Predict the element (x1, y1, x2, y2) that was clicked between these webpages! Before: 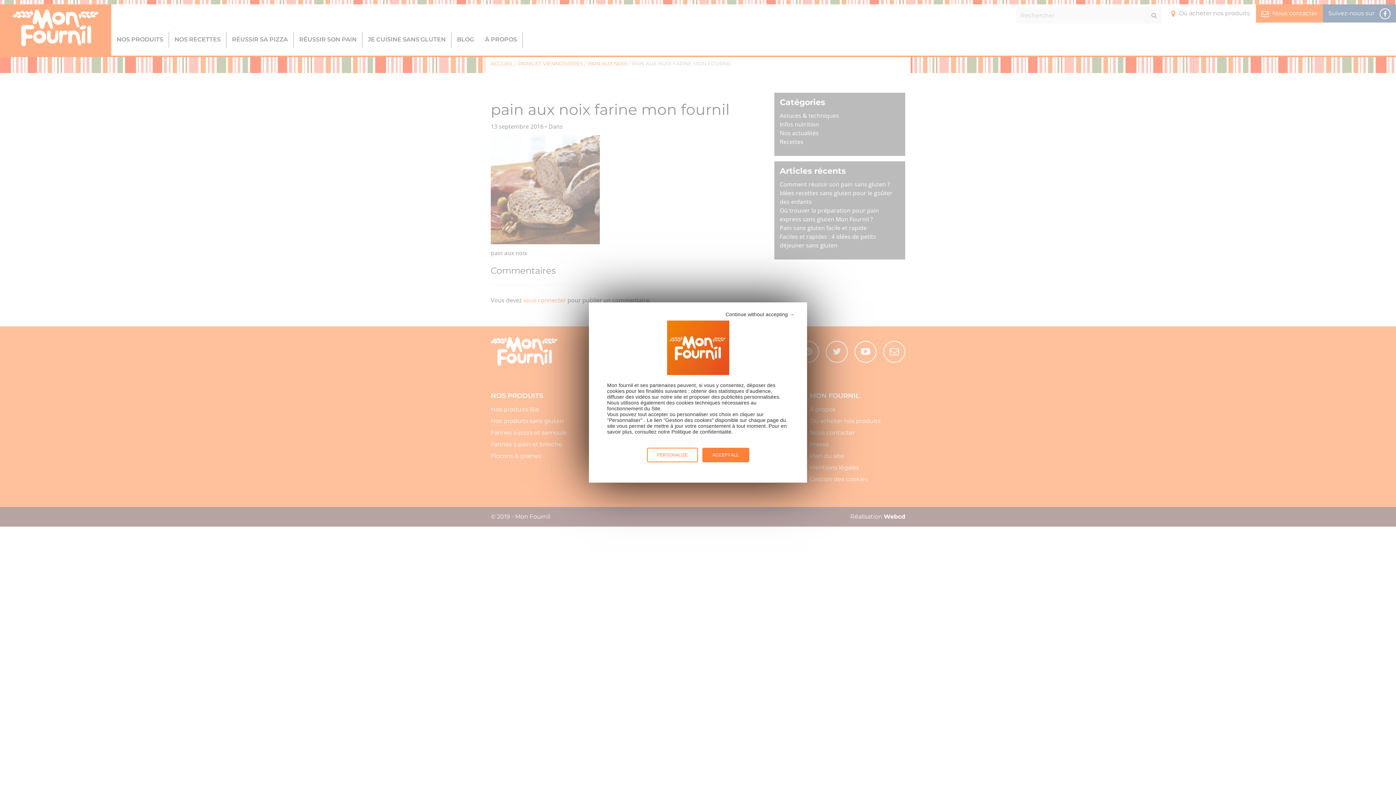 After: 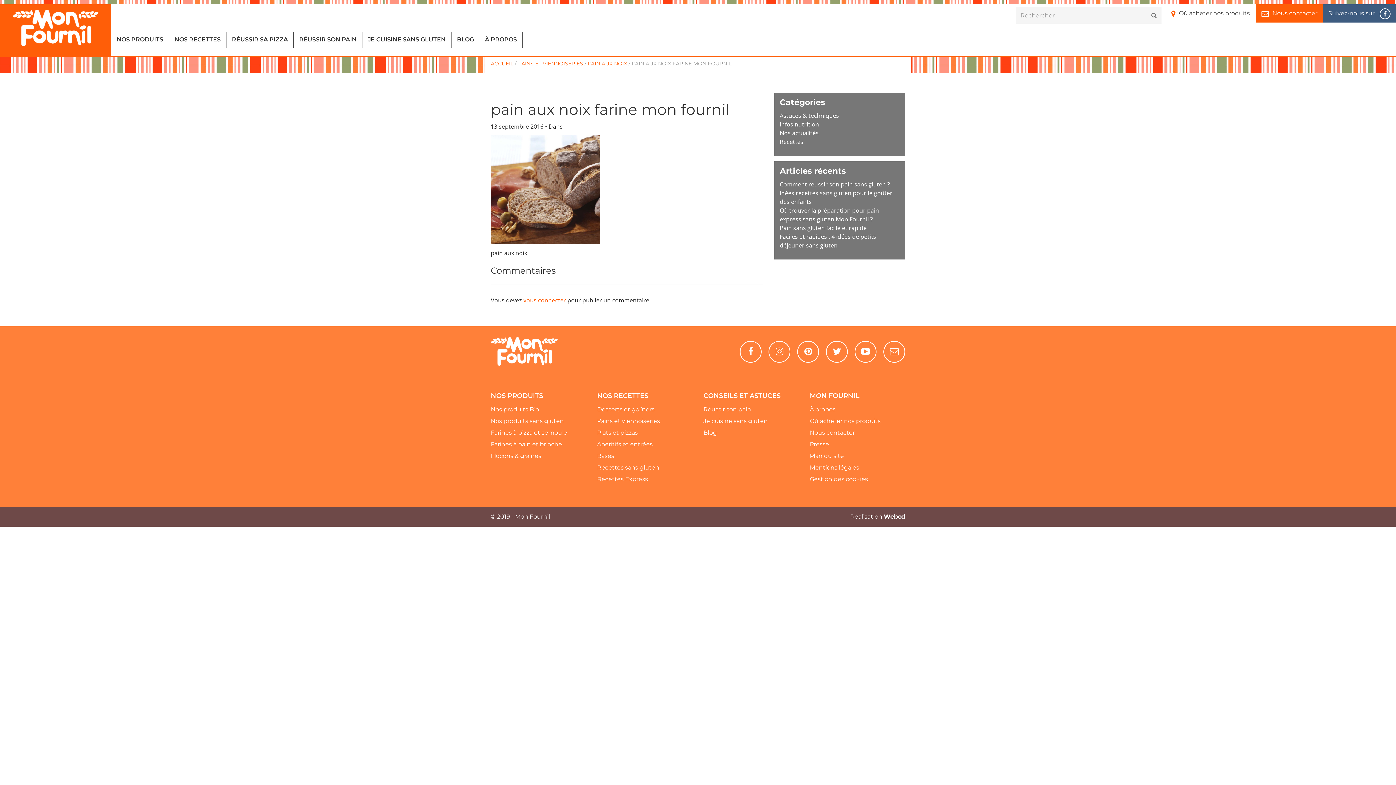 Action: label: Continue without accepting → bbox: (725, 311, 794, 317)